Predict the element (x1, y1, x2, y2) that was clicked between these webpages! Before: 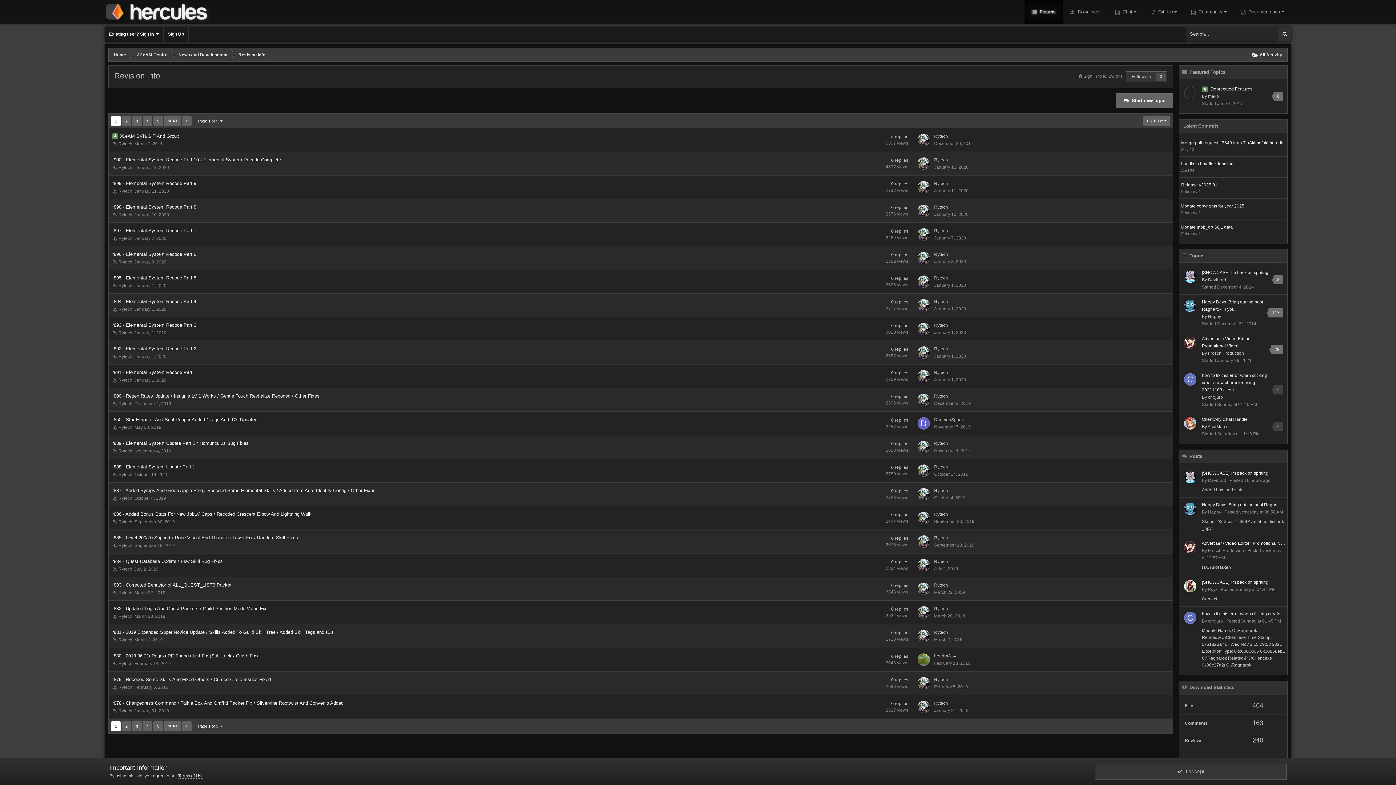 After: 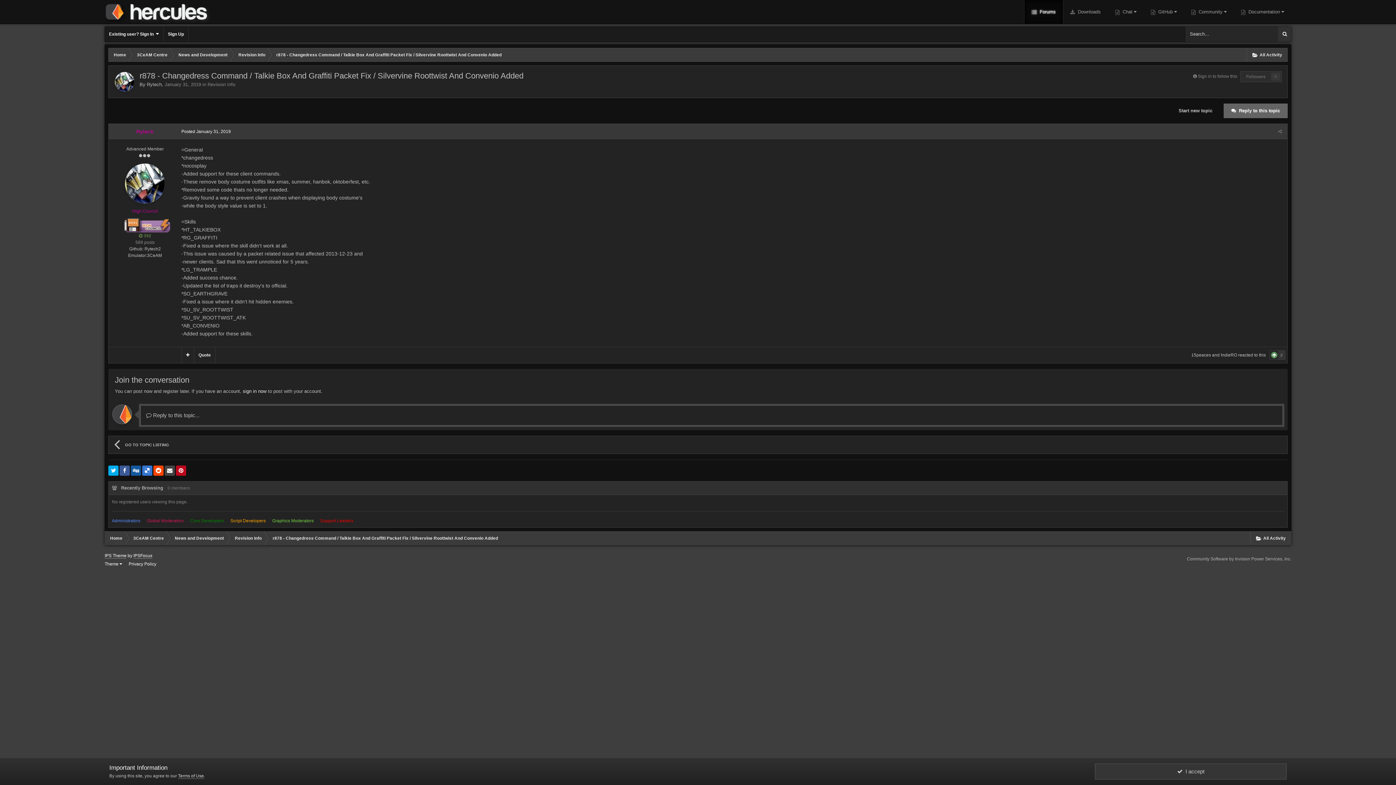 Action: bbox: (112, 700, 343, 707) label: r878 - Changedress Command / Talkie Box And Graffiti Packet Fix / Silvervine Roottwist And Convenio Added